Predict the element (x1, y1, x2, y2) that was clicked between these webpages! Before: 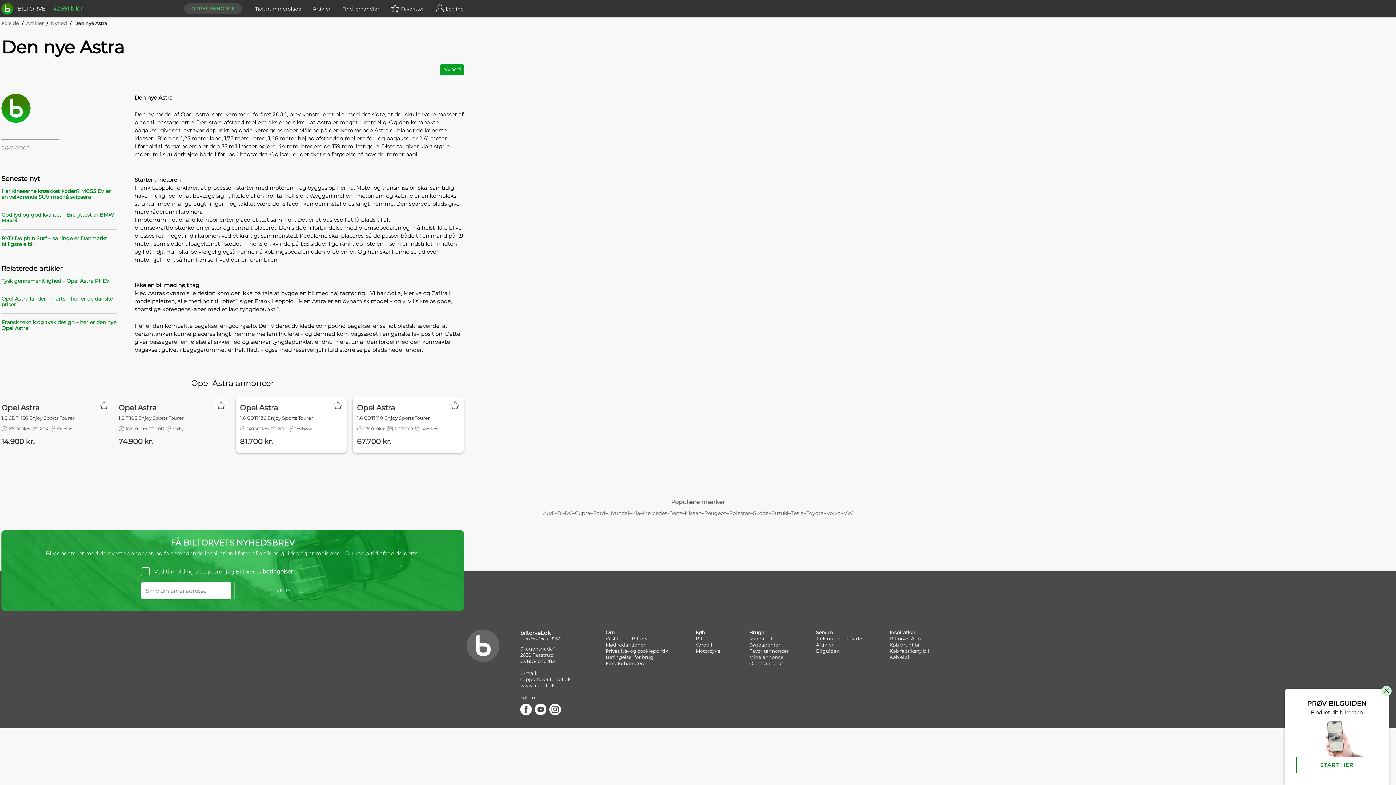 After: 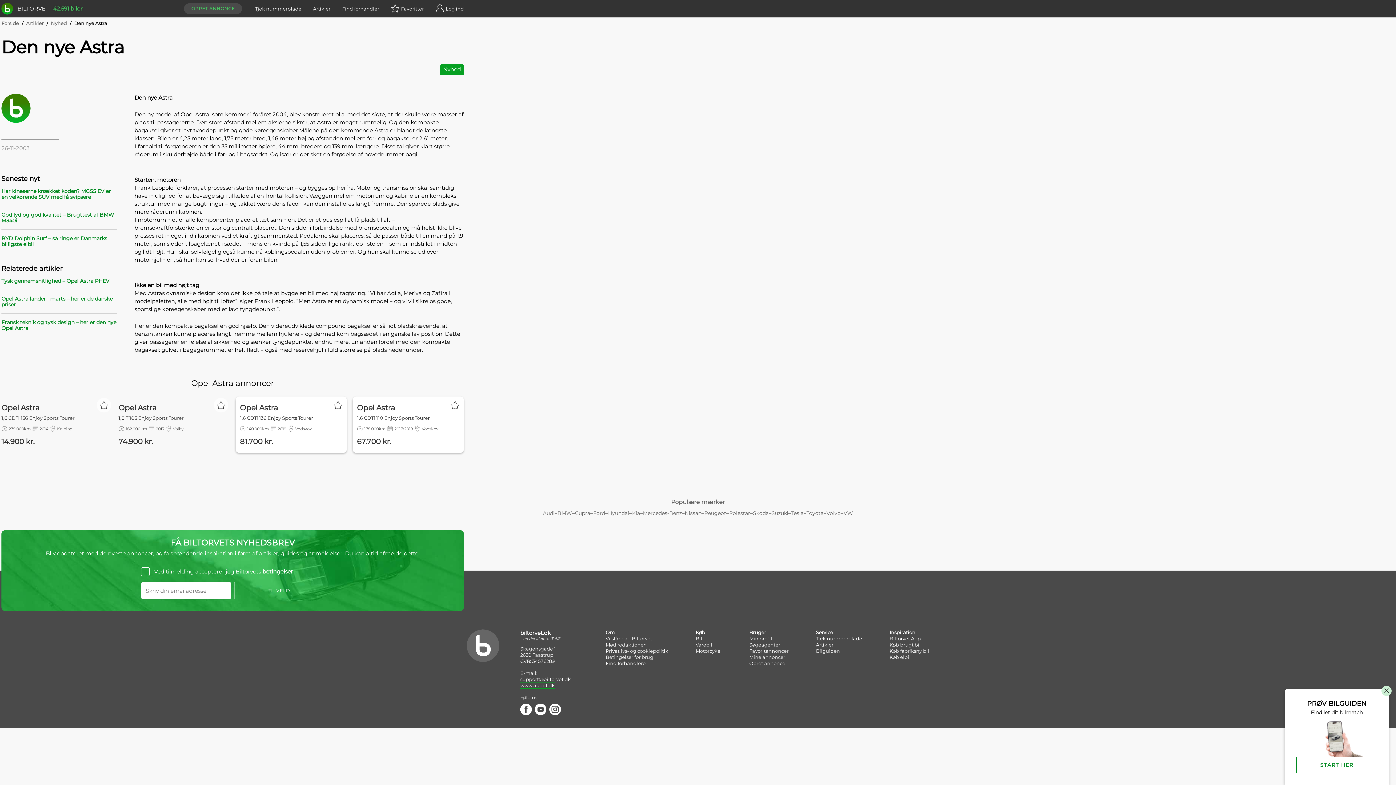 Action: label: www.autoit.dk bbox: (520, 682, 554, 688)